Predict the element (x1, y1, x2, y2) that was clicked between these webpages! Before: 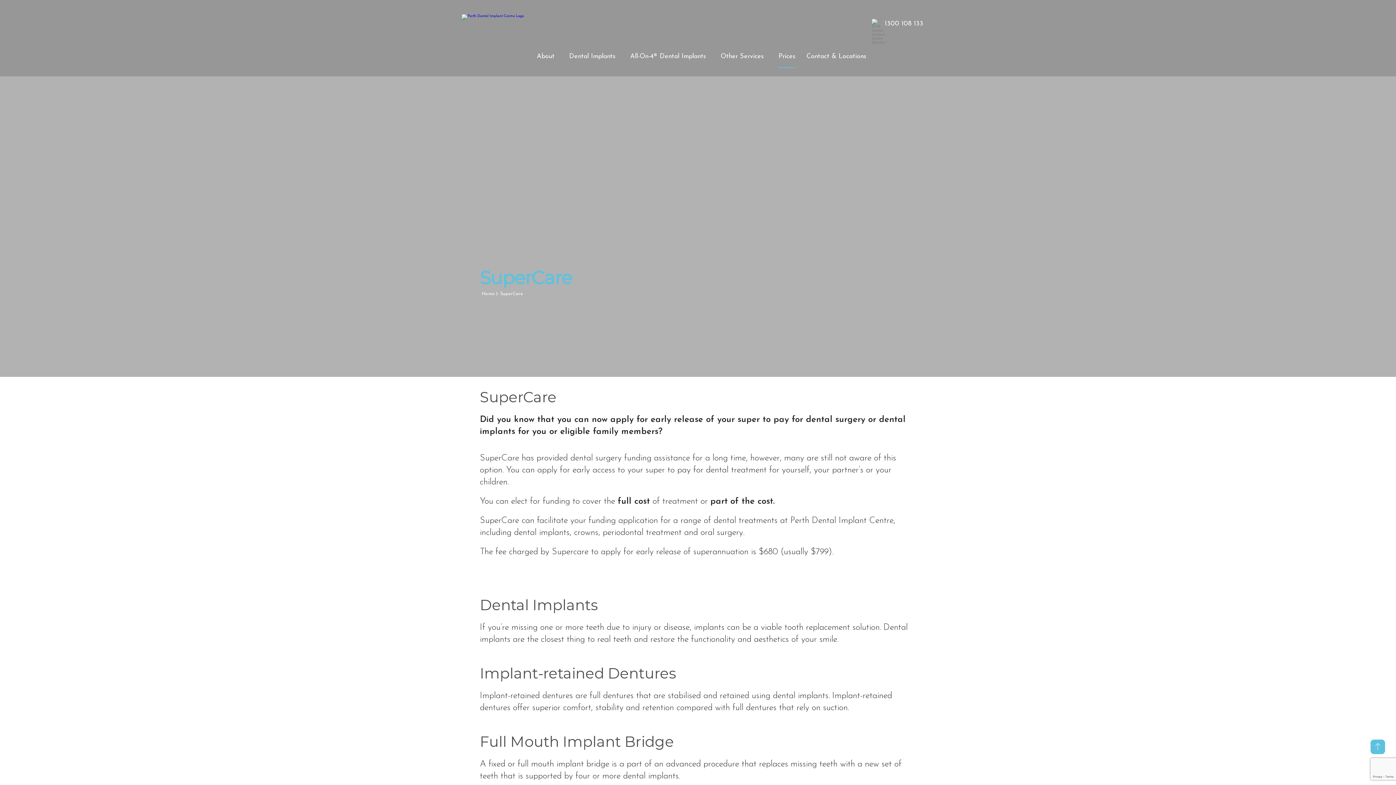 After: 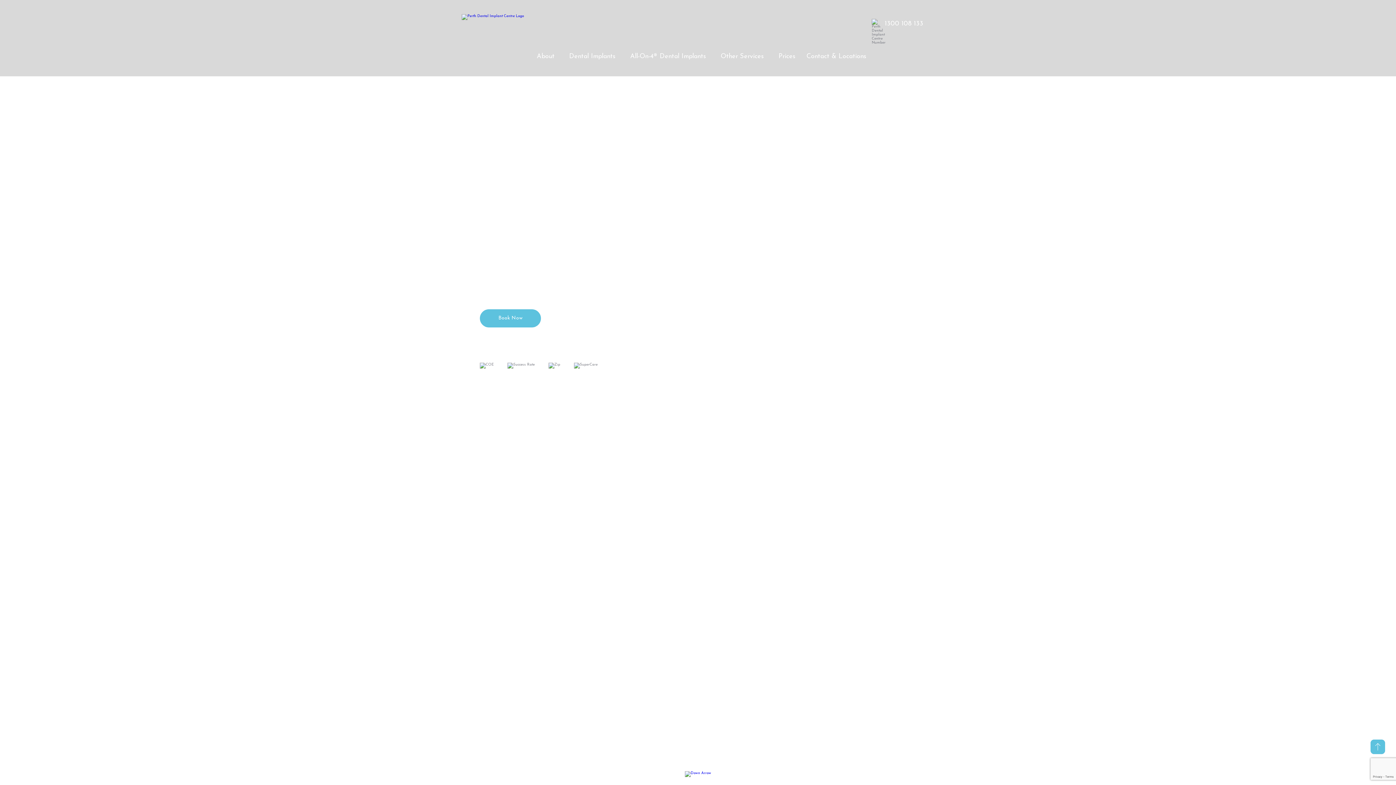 Action: bbox: (481, 291, 498, 296) label: Home